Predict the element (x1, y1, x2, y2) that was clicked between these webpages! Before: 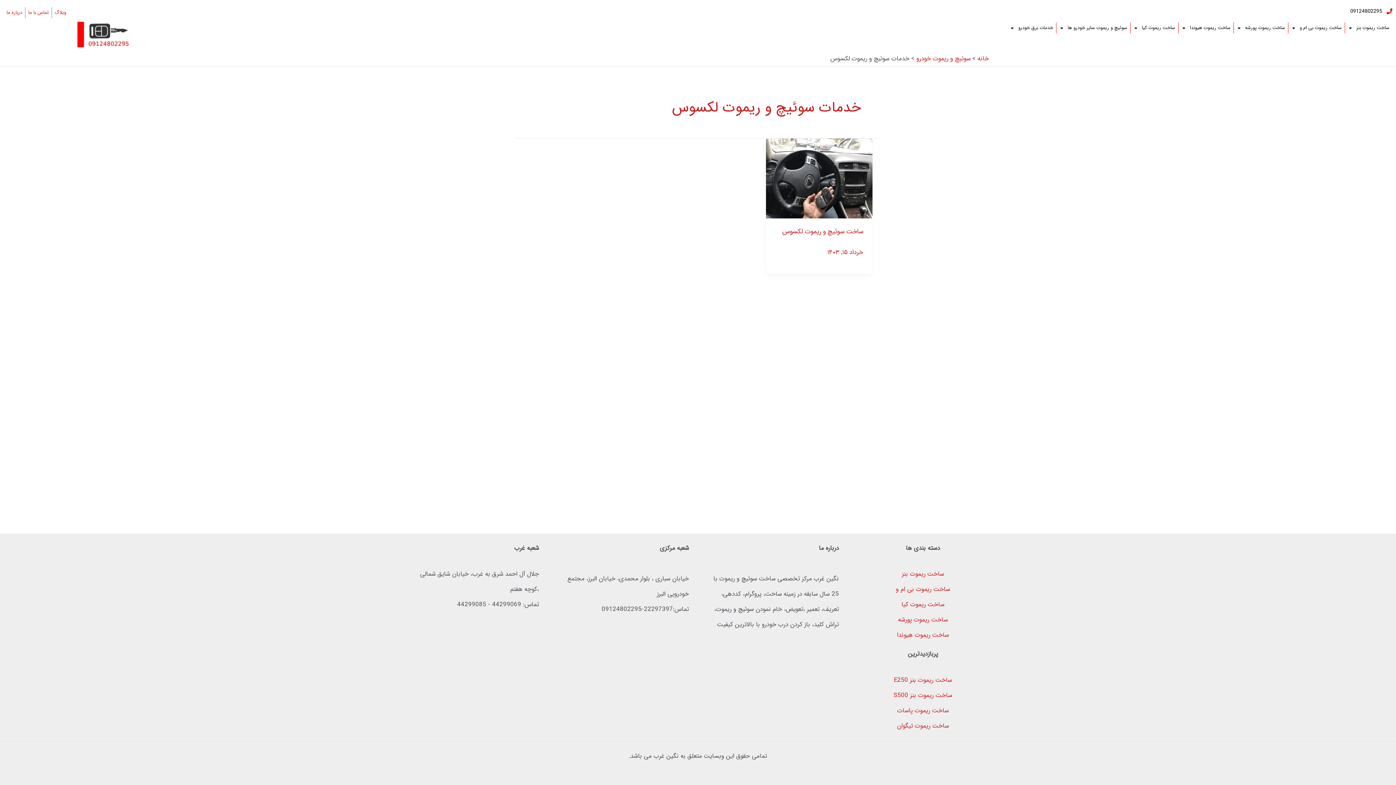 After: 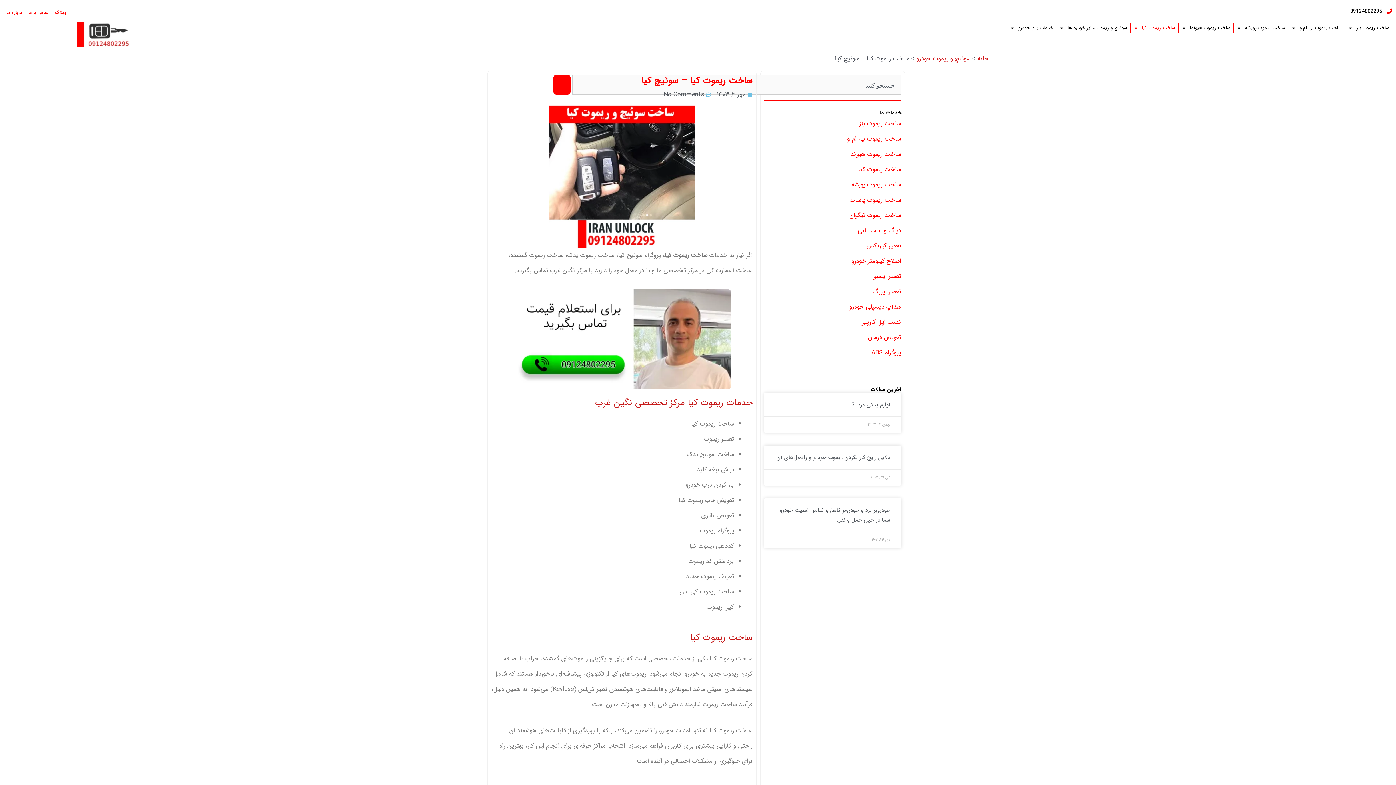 Action: label: ساخت ریموت کیا bbox: (901, 600, 944, 609)